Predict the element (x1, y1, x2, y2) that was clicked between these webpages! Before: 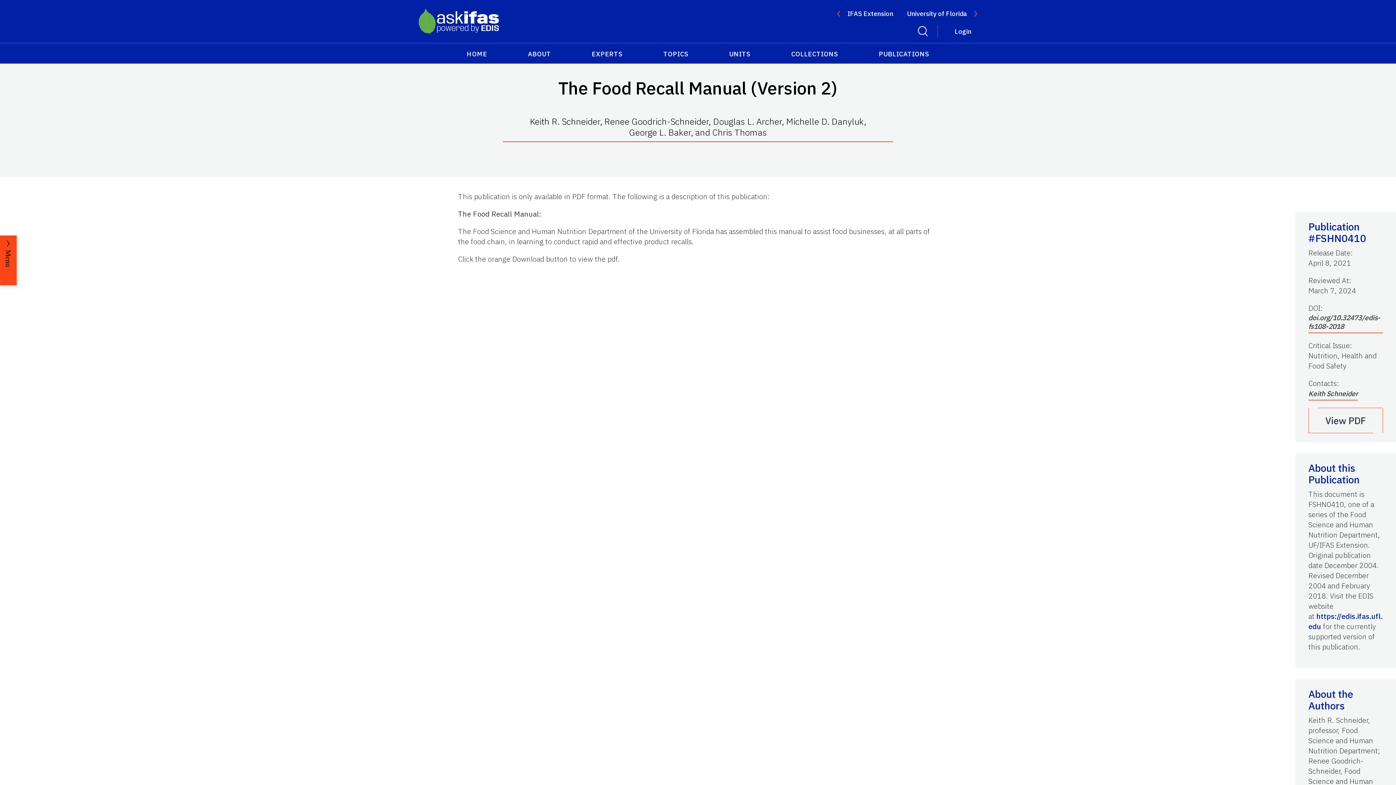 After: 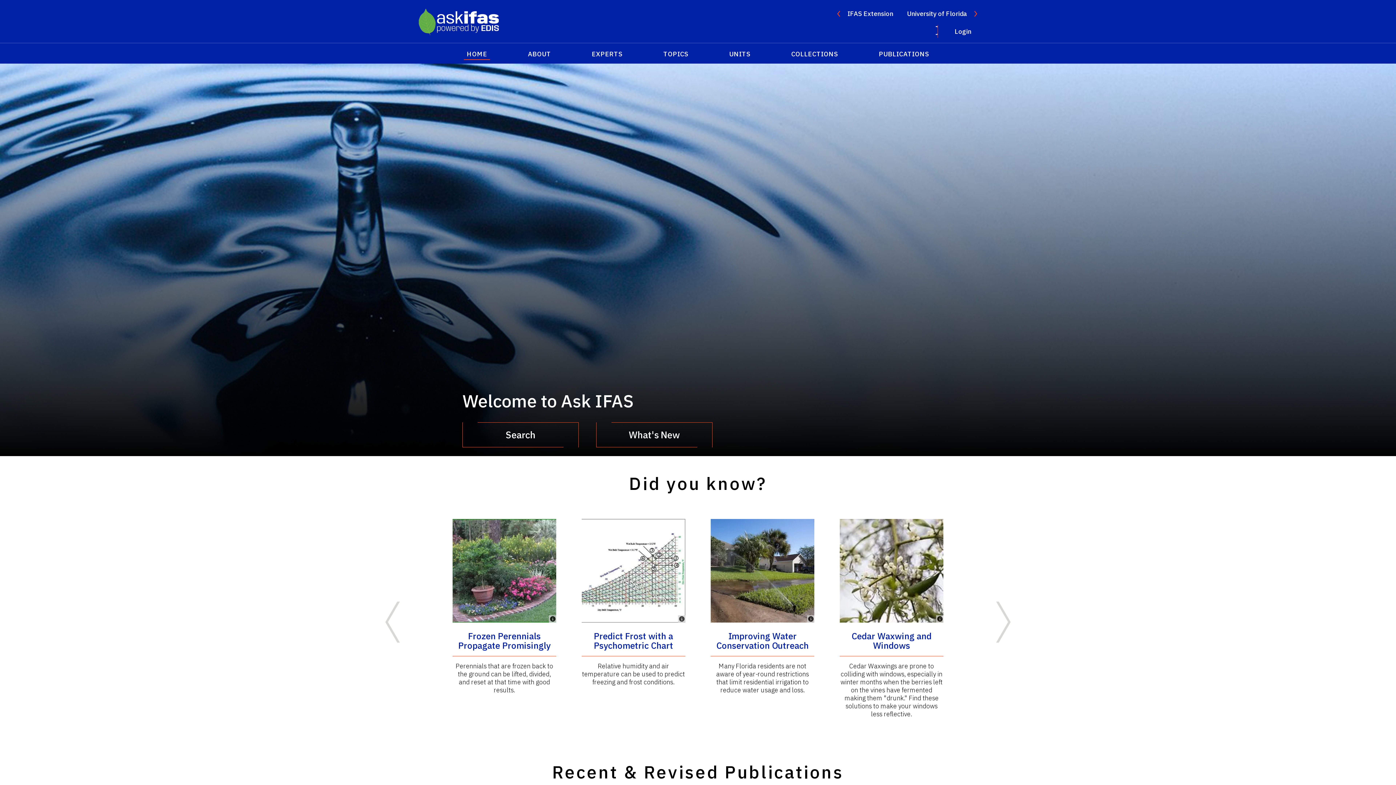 Action: label: HOME bbox: (463, 46, 490, 60)